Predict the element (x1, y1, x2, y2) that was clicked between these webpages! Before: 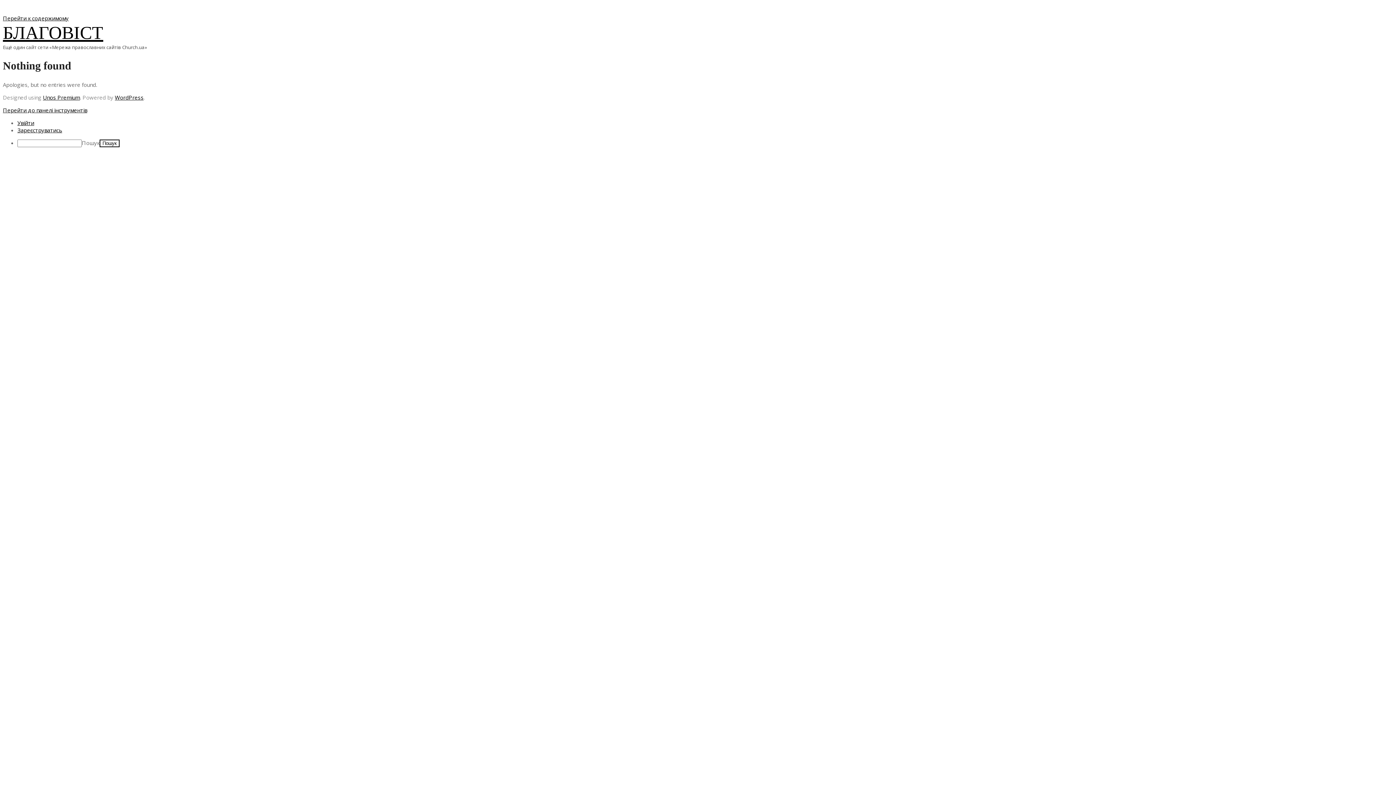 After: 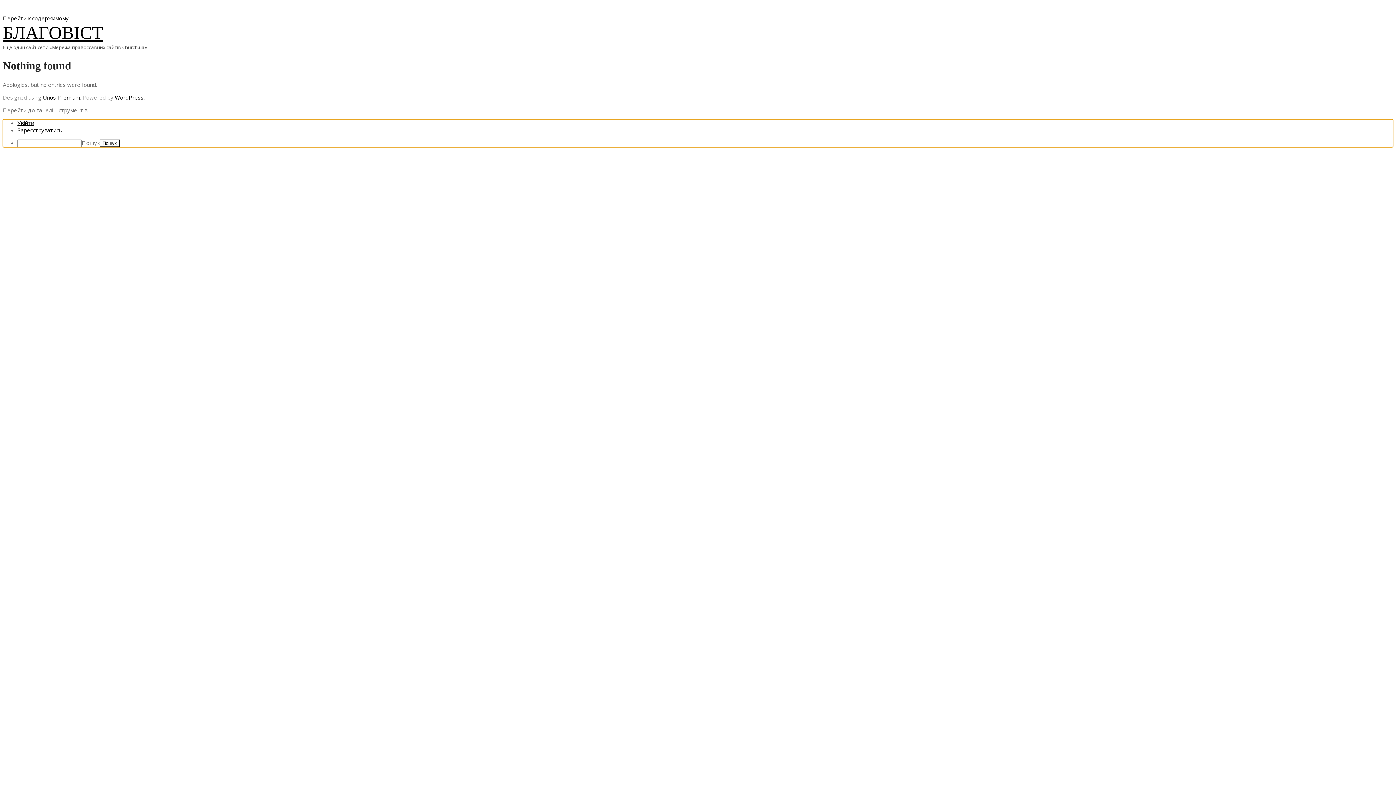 Action: label: Перейти до панелі інструментів bbox: (2, 106, 87, 113)